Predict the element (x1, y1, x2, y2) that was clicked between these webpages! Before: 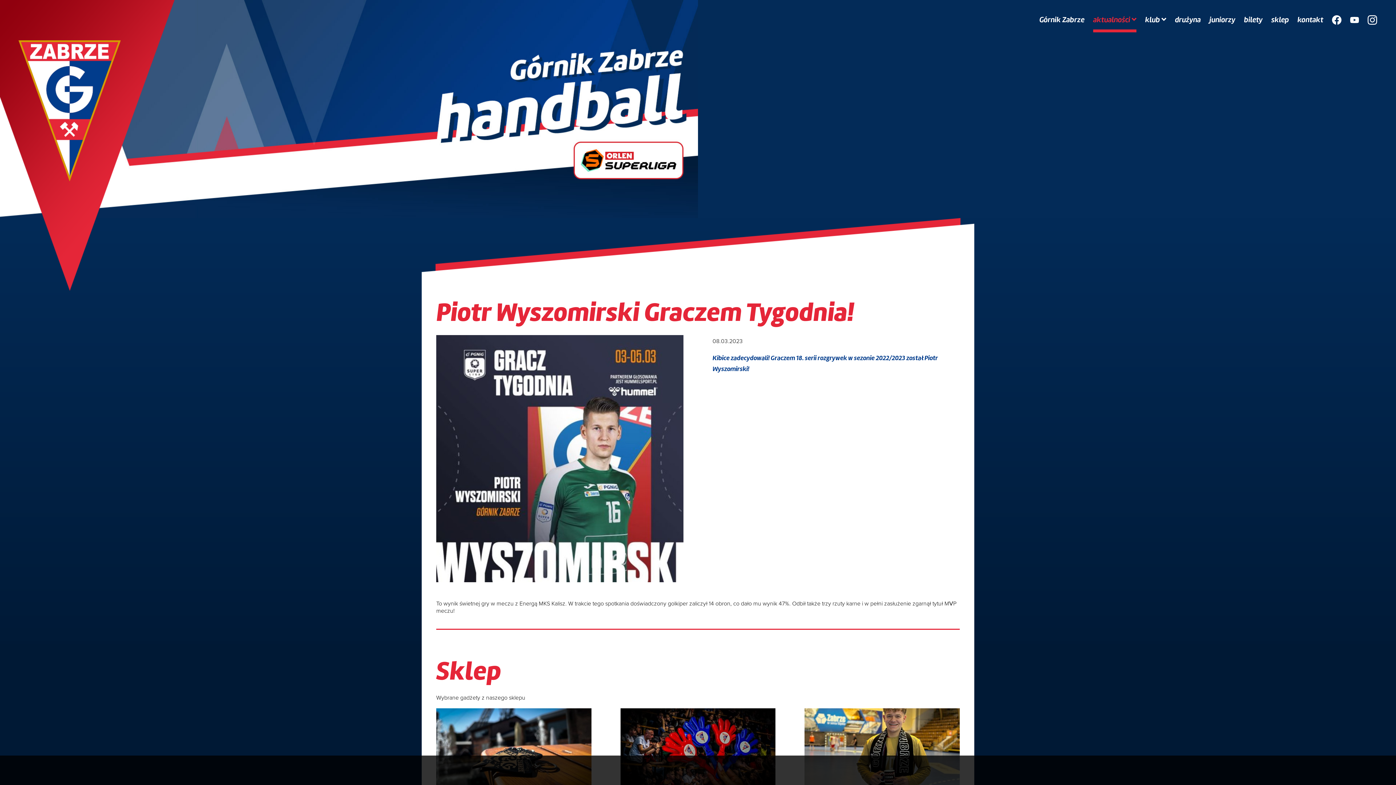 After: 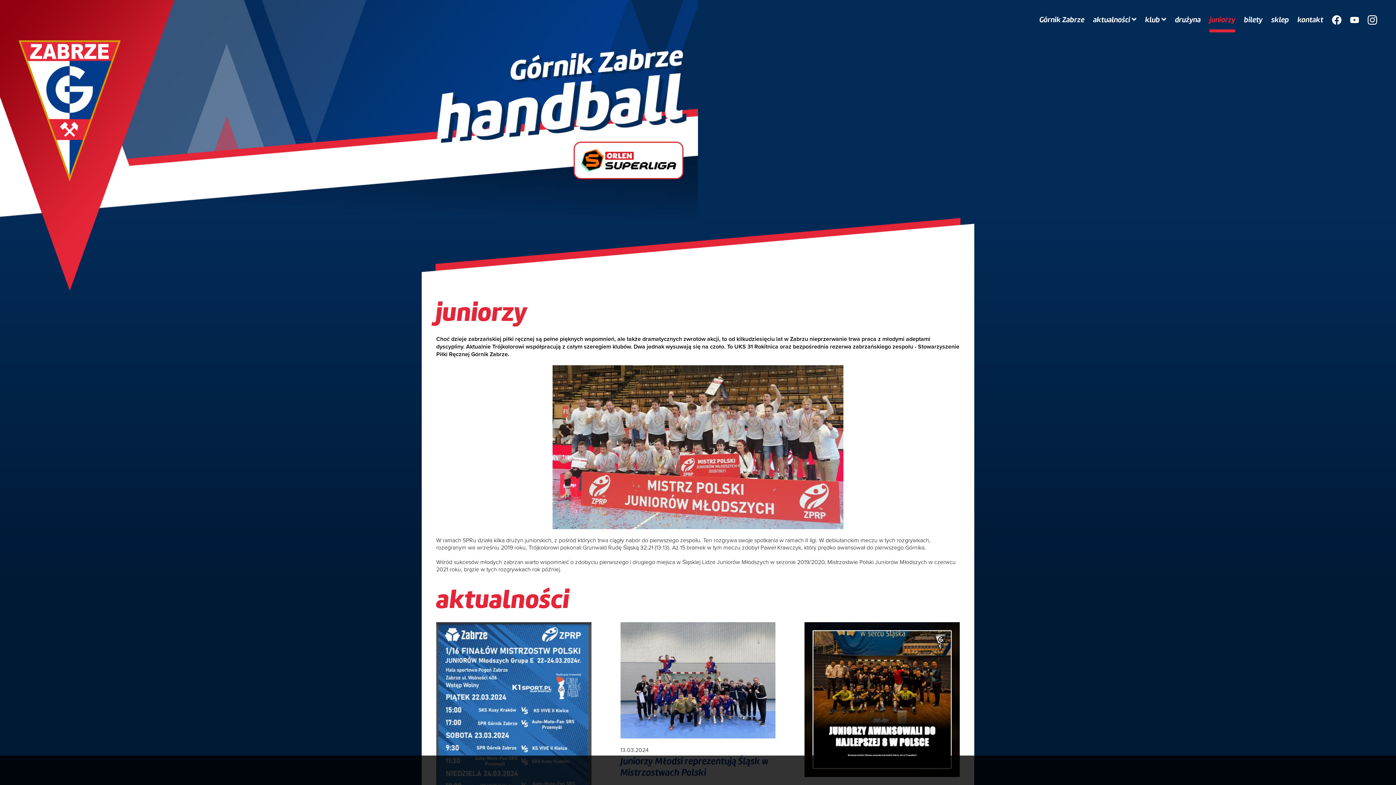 Action: label: juniorzy bbox: (1209, 14, 1235, 29)